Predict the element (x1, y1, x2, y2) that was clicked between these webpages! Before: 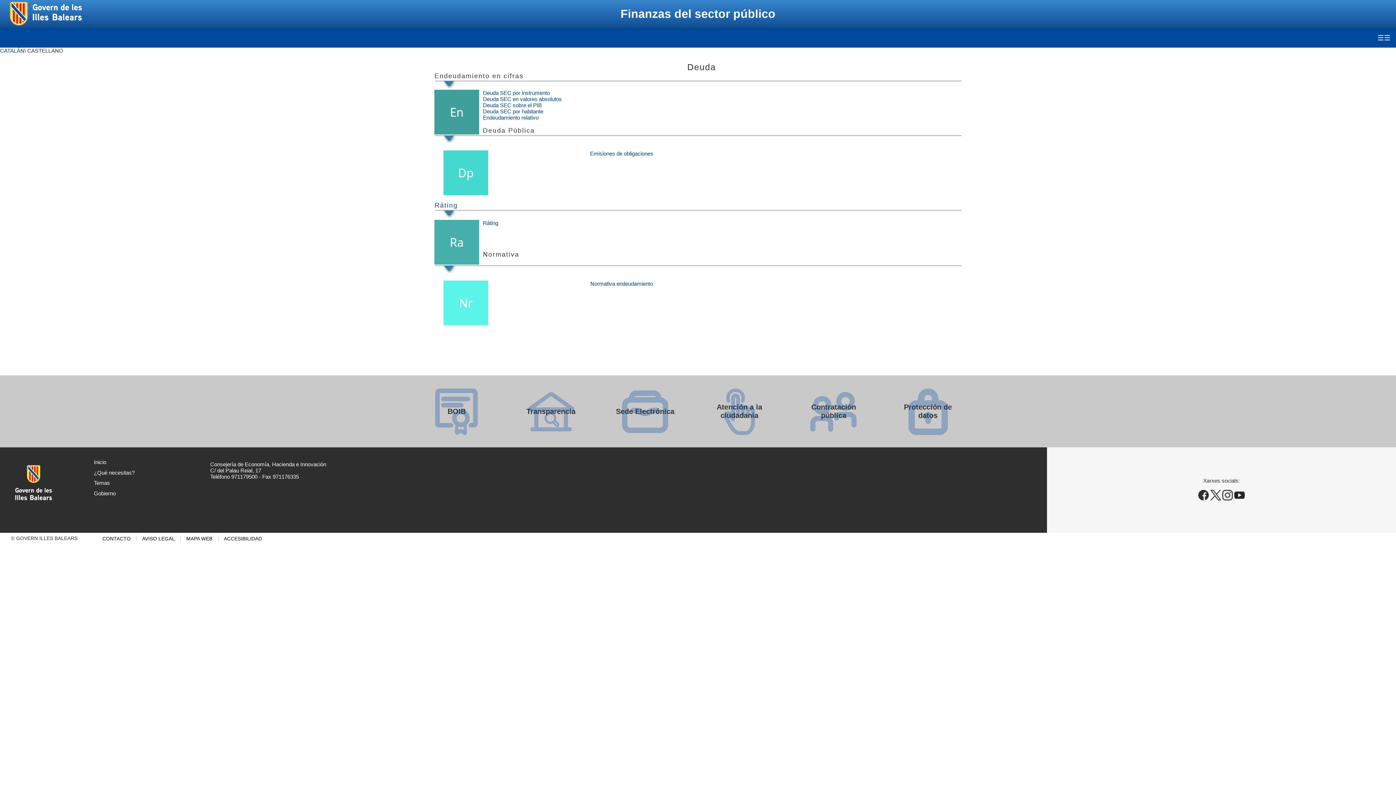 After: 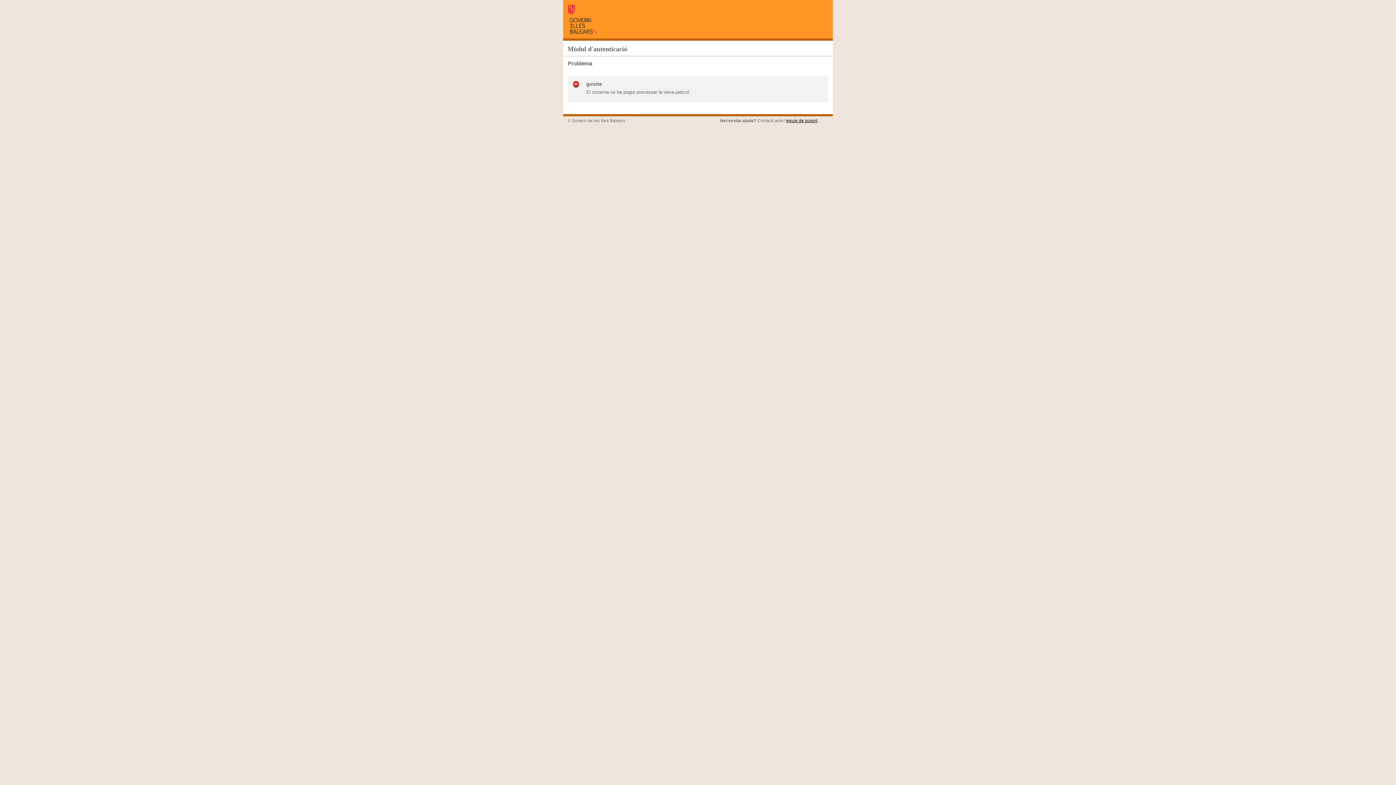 Action: label: Ráting bbox: (434, 202, 457, 208)